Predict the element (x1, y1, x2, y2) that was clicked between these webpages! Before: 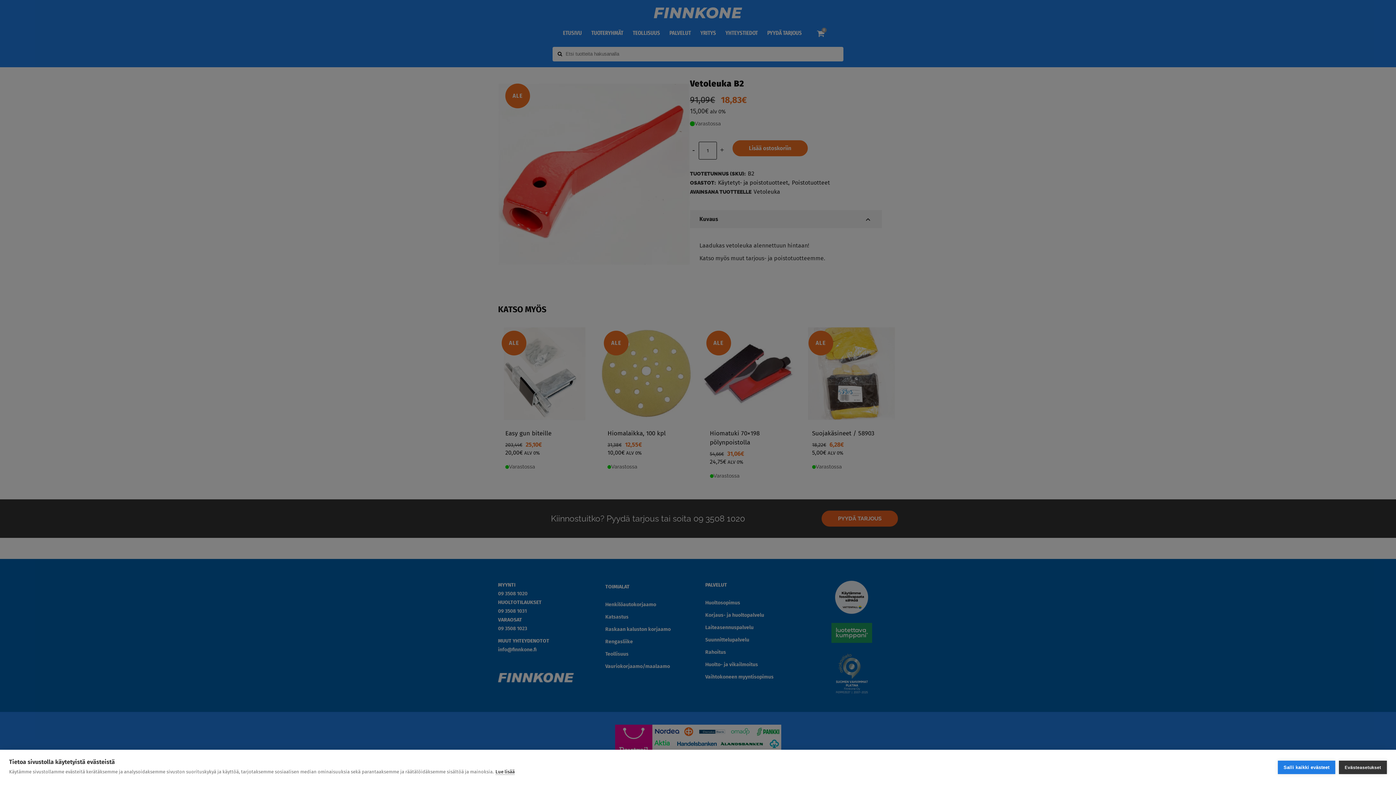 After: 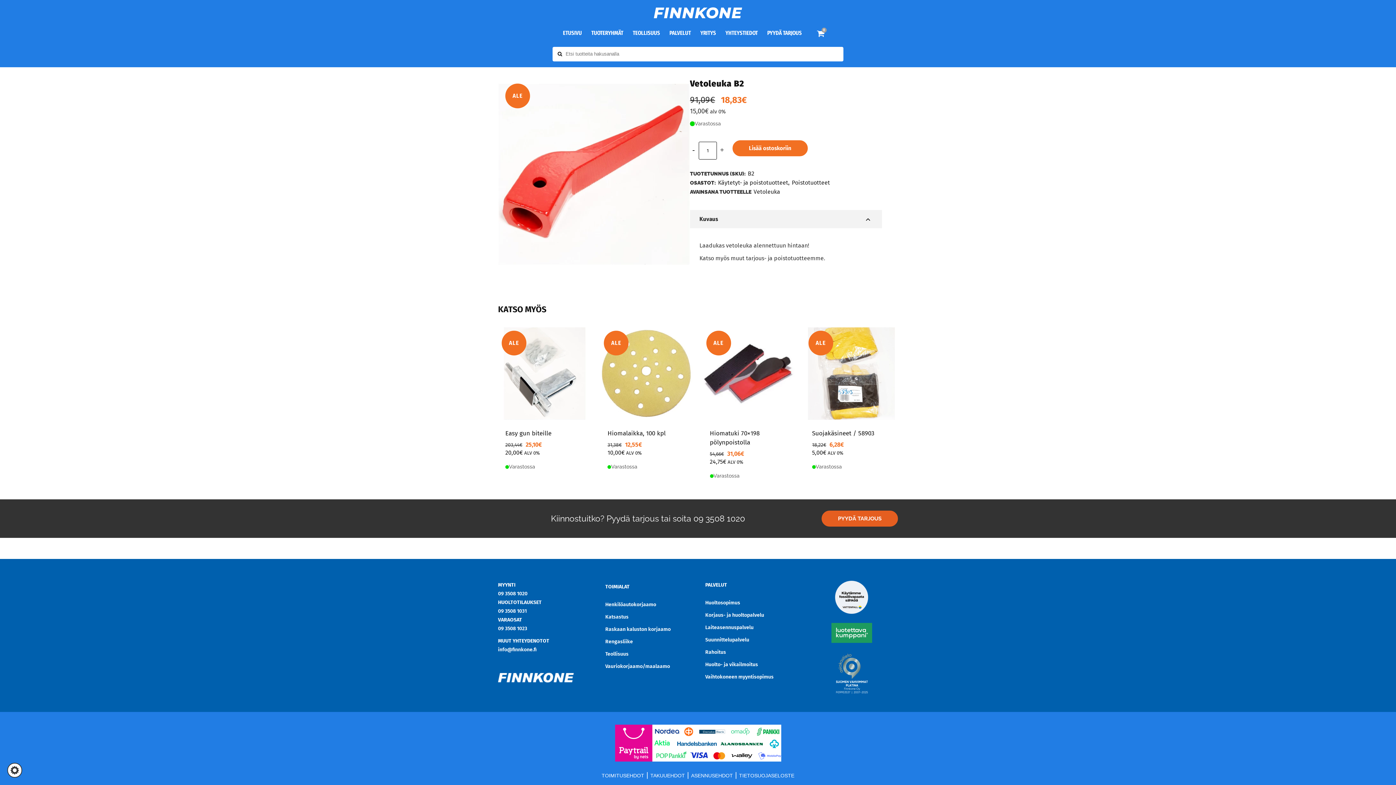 Action: bbox: (1278, 761, 1335, 774) label: Salli kaikki evästeet